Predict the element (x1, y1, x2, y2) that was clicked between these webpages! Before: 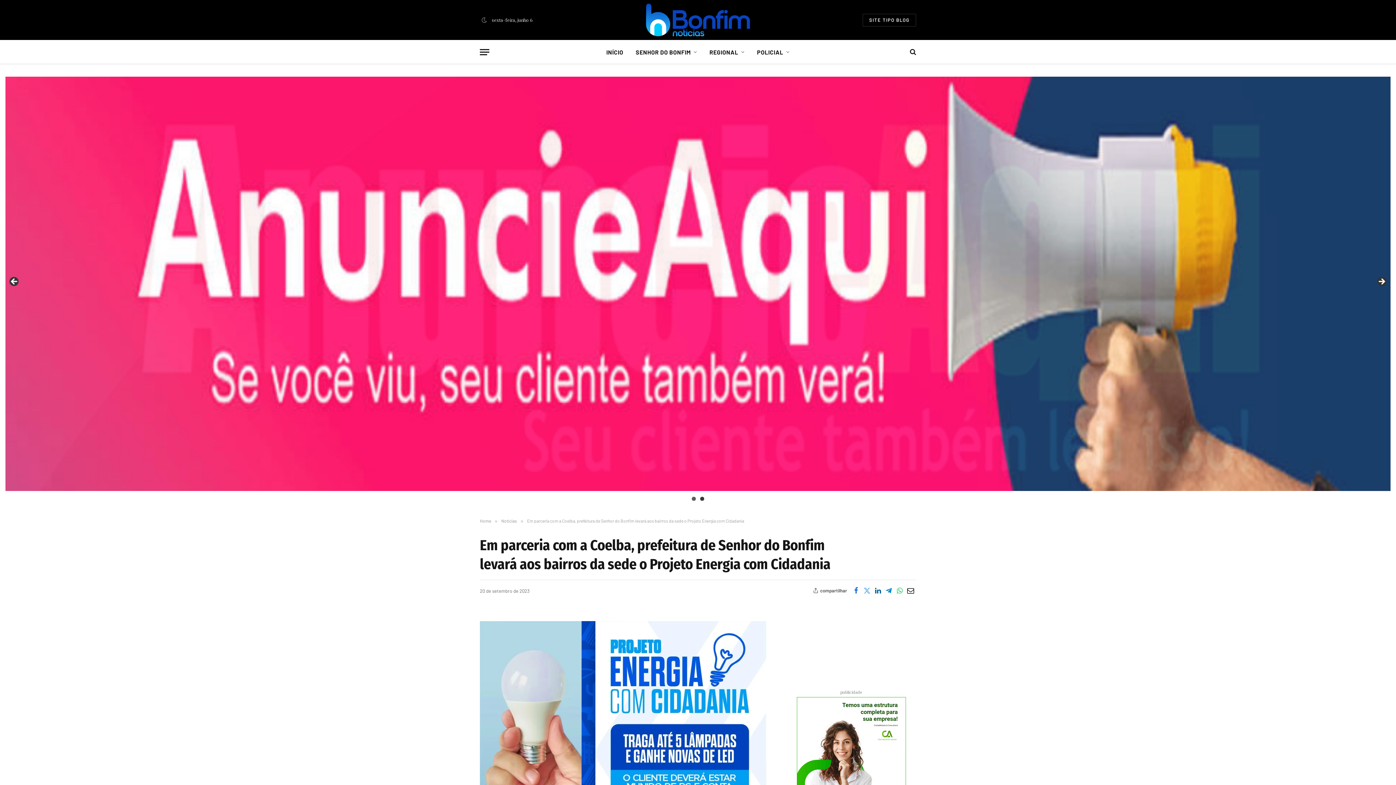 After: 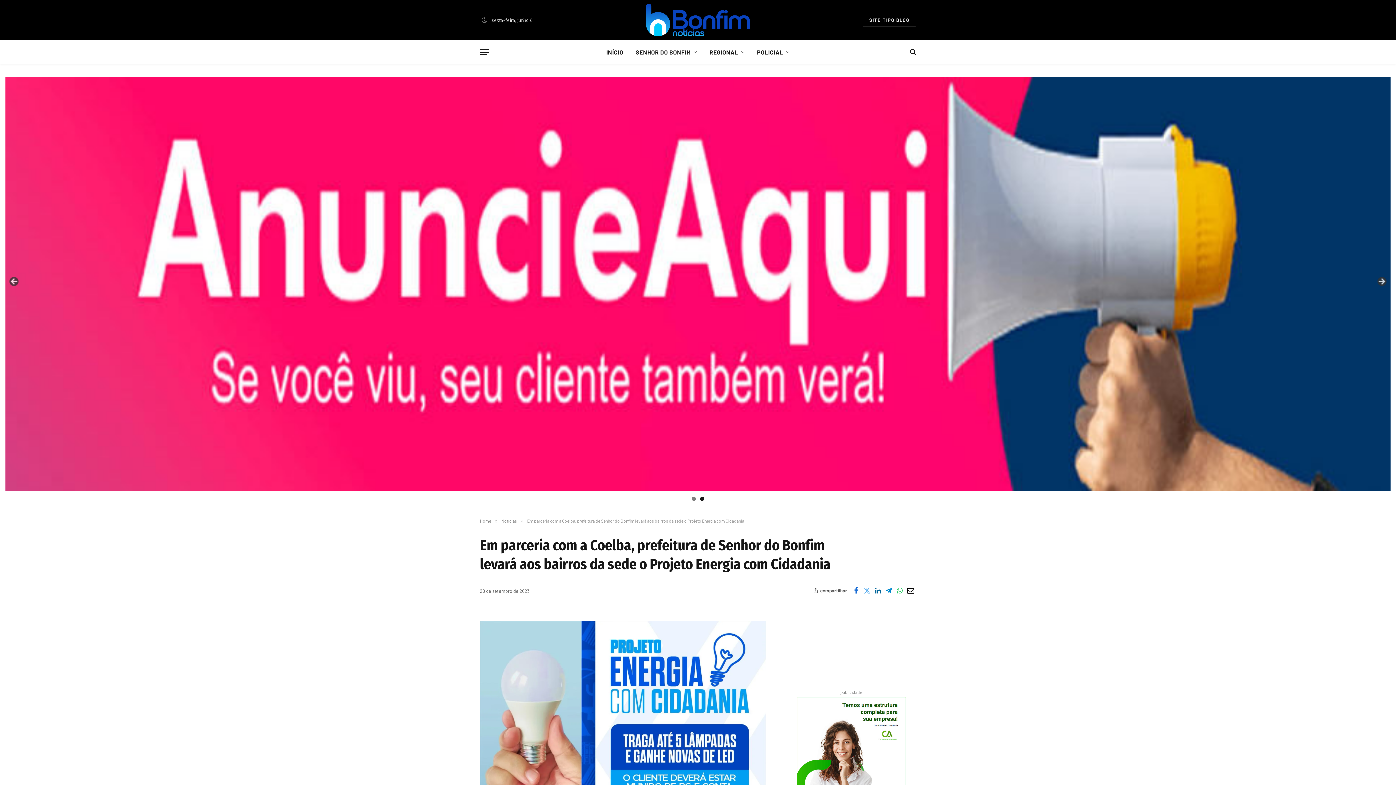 Action: label: Show slide 2 of 2 bbox: (700, 497, 704, 501)